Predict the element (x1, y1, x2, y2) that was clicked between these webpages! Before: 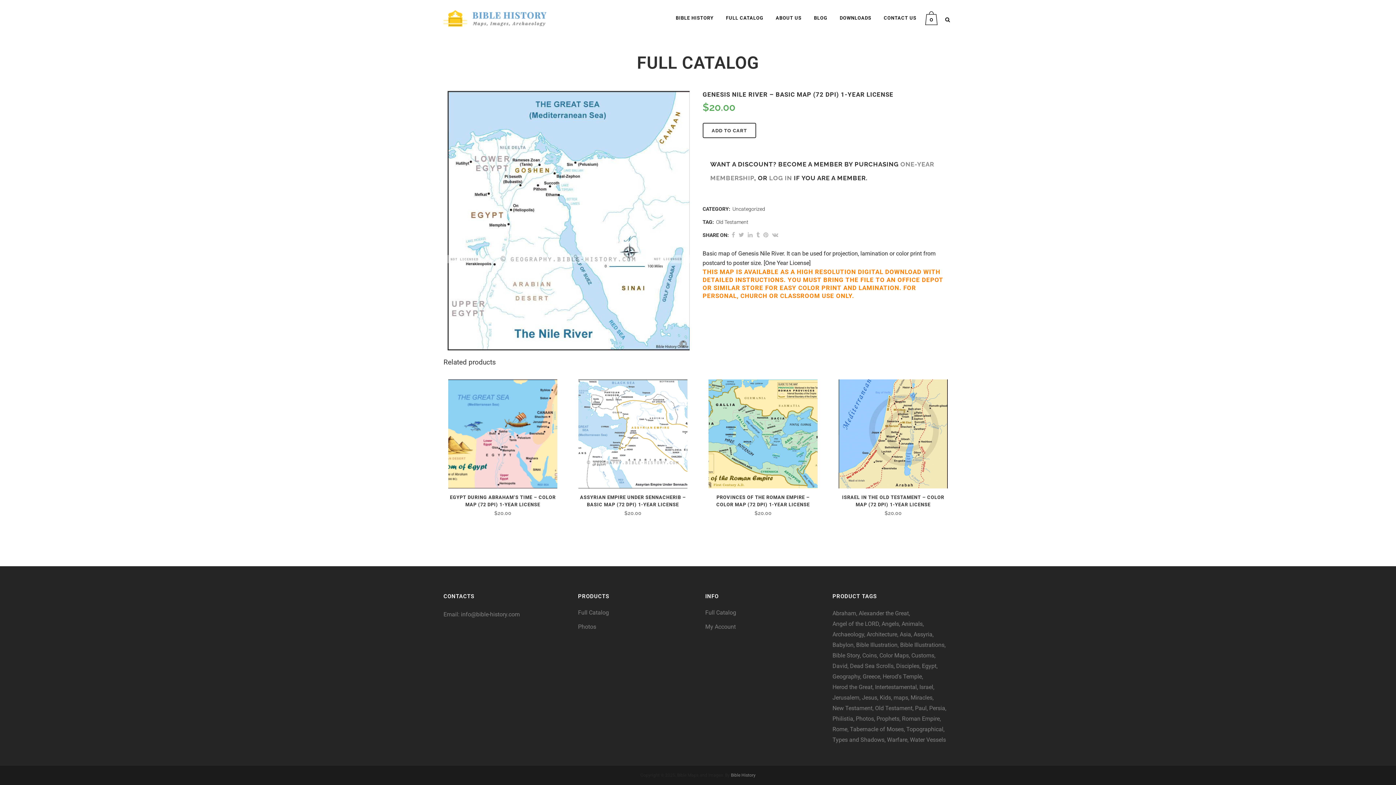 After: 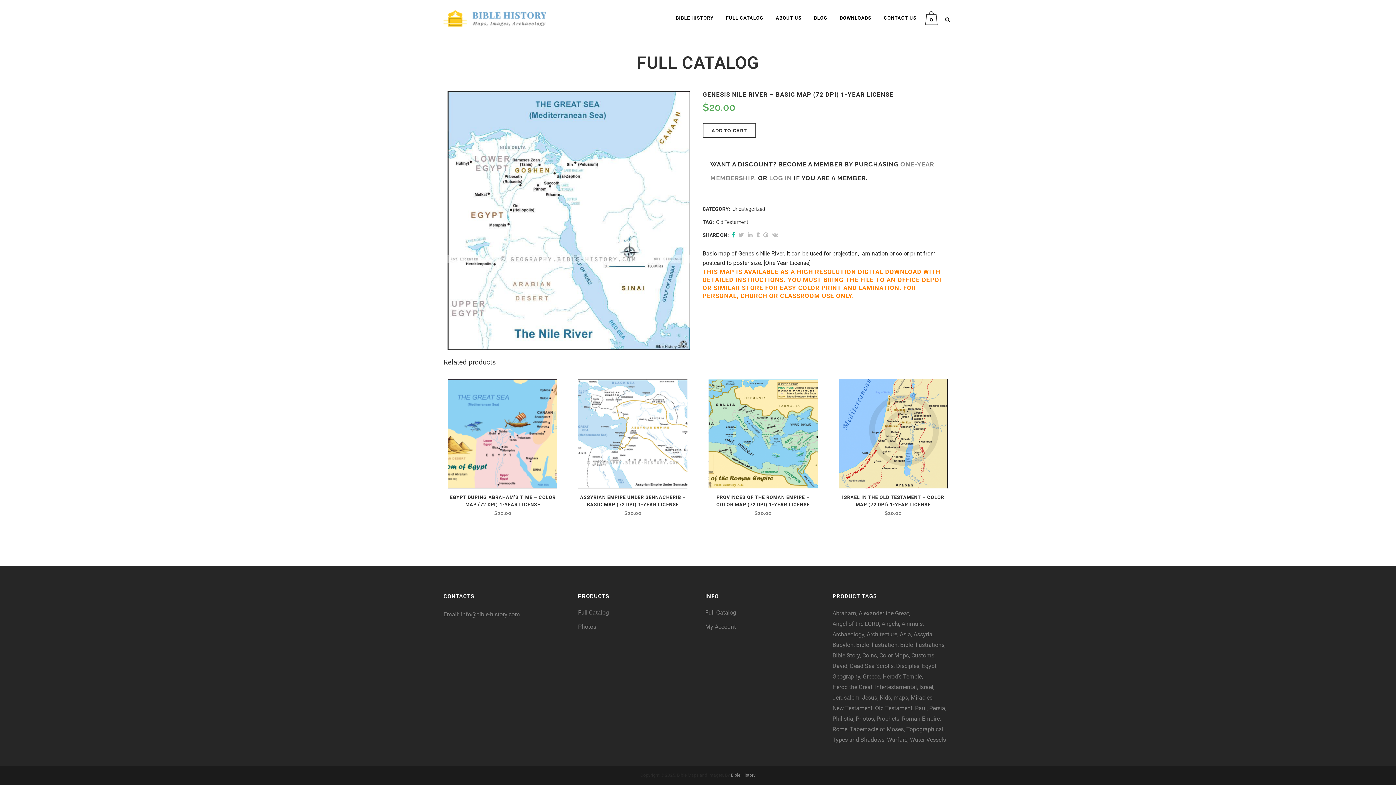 Action: bbox: (731, 231, 735, 238)